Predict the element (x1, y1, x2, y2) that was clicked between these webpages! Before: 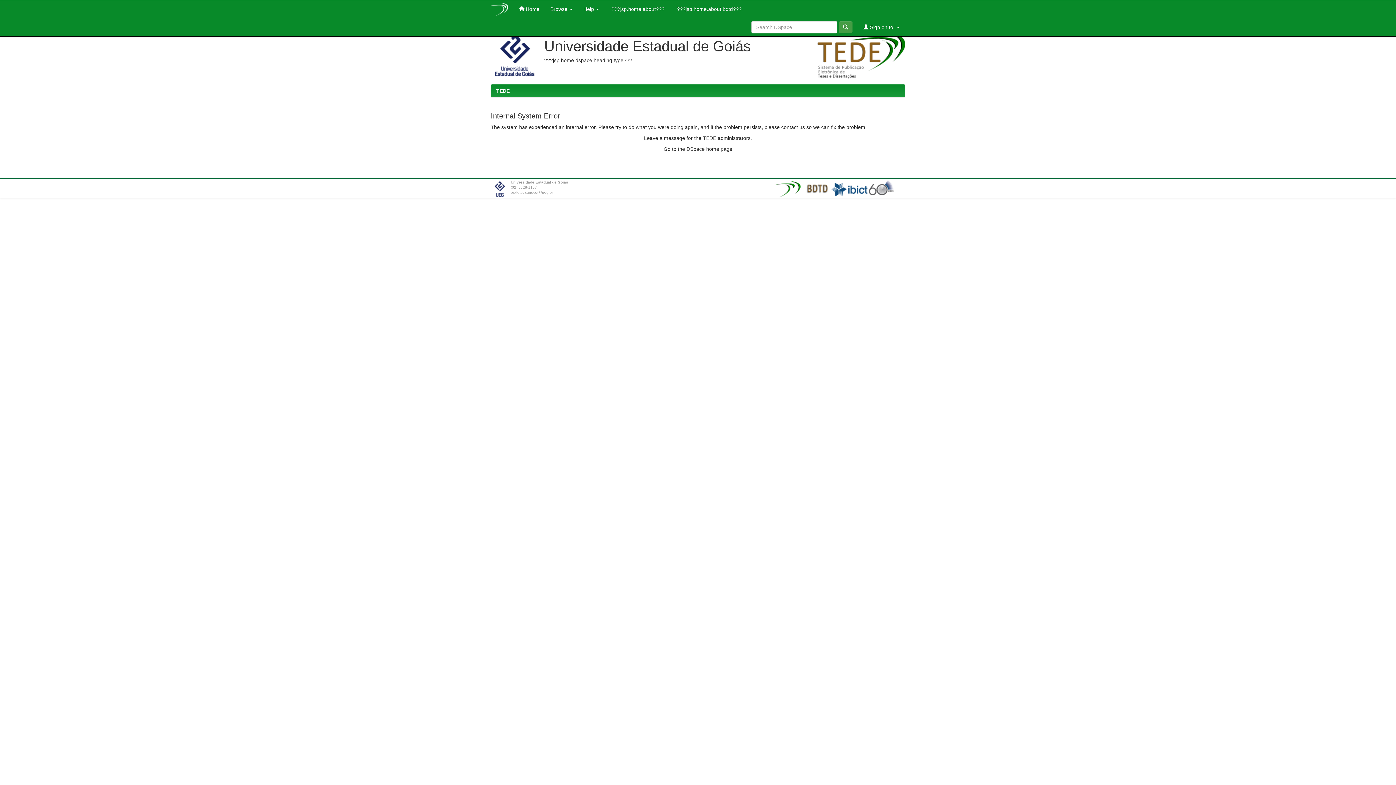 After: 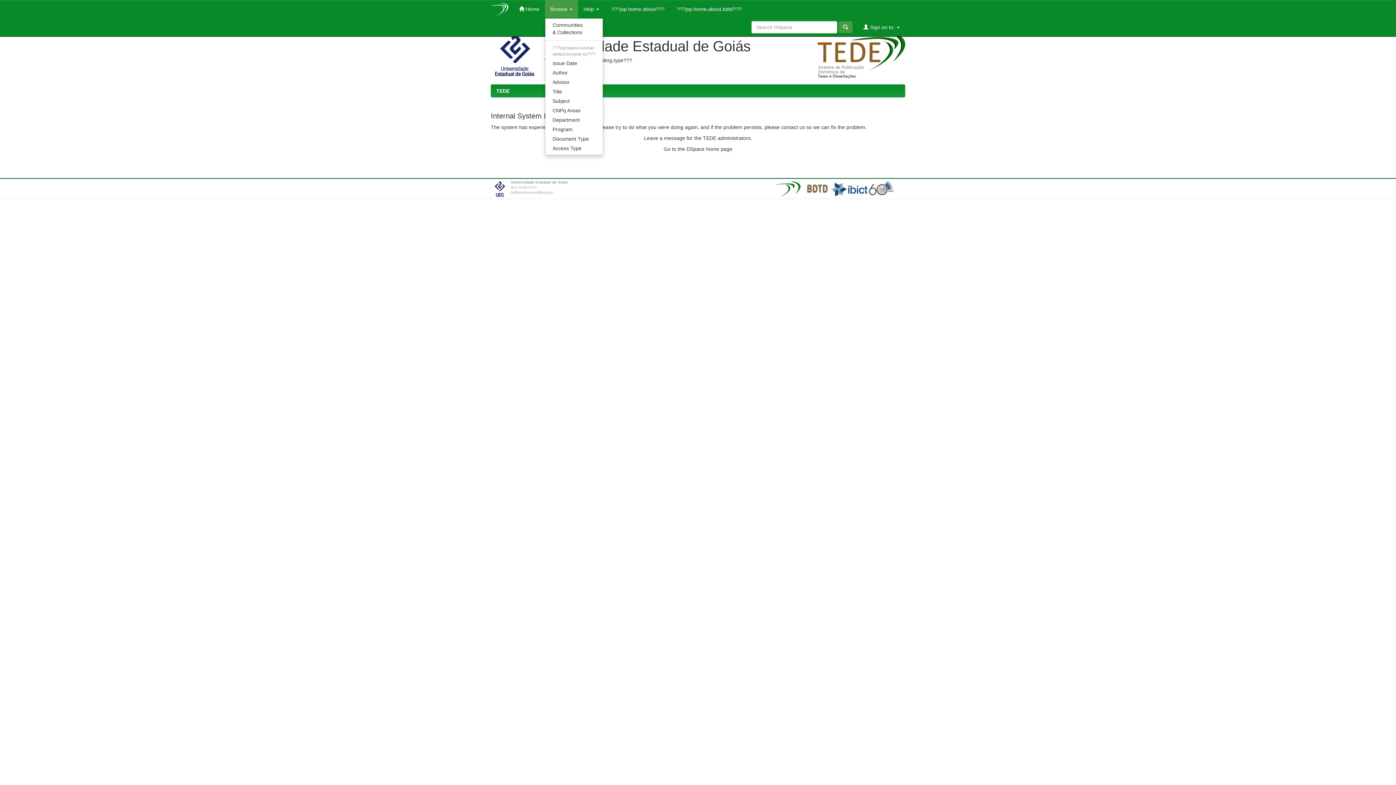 Action: label: Browse  bbox: (545, 0, 578, 18)